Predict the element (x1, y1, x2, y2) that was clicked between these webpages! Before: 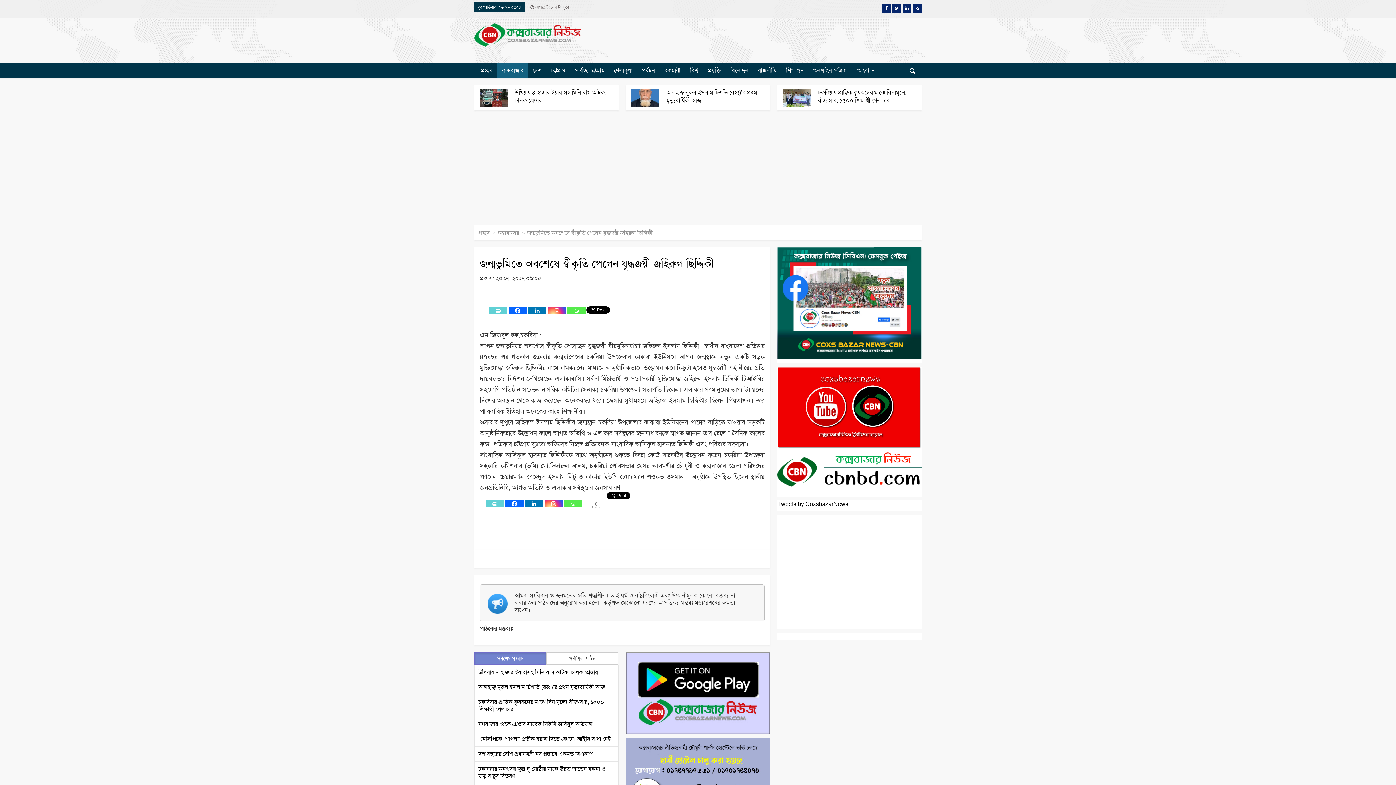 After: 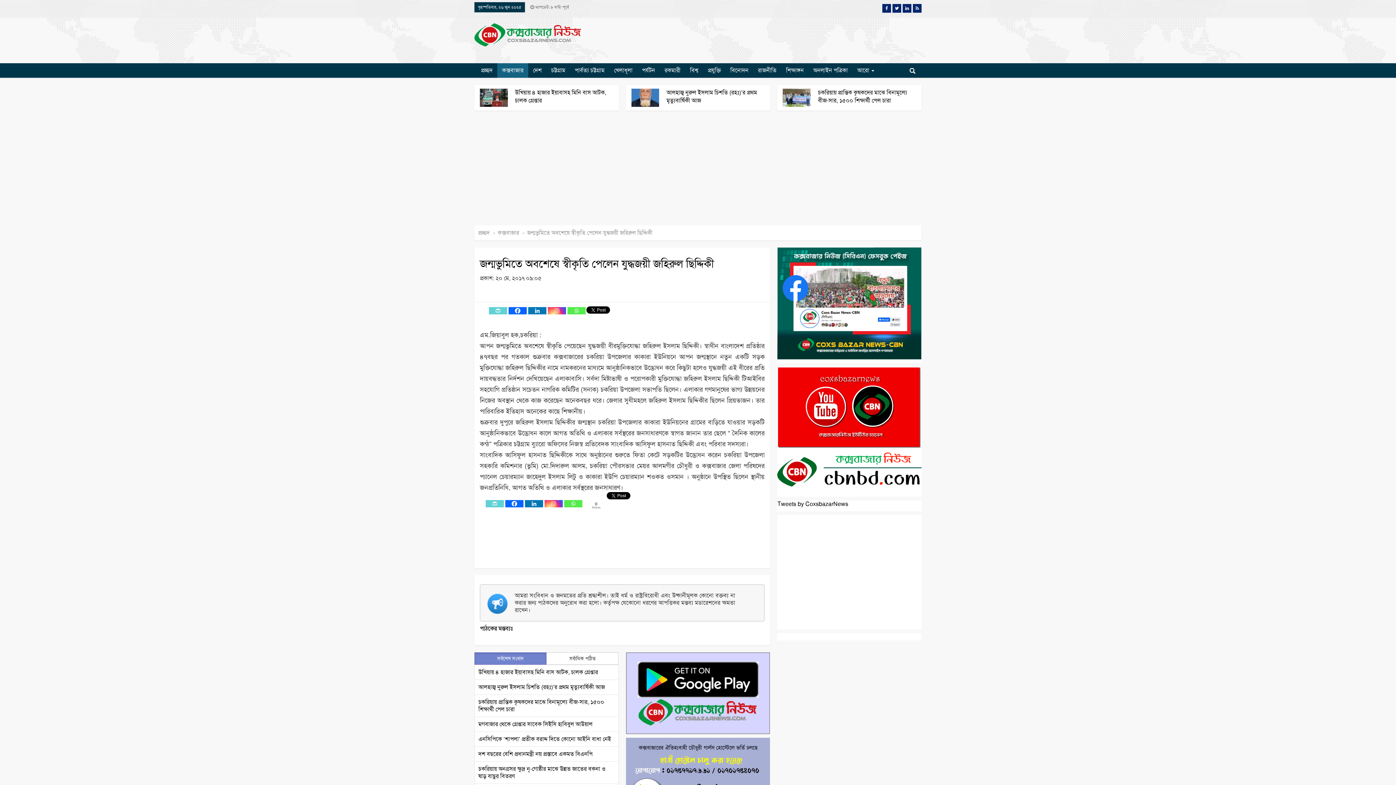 Action: label: Linkedin bbox: (528, 307, 546, 314)